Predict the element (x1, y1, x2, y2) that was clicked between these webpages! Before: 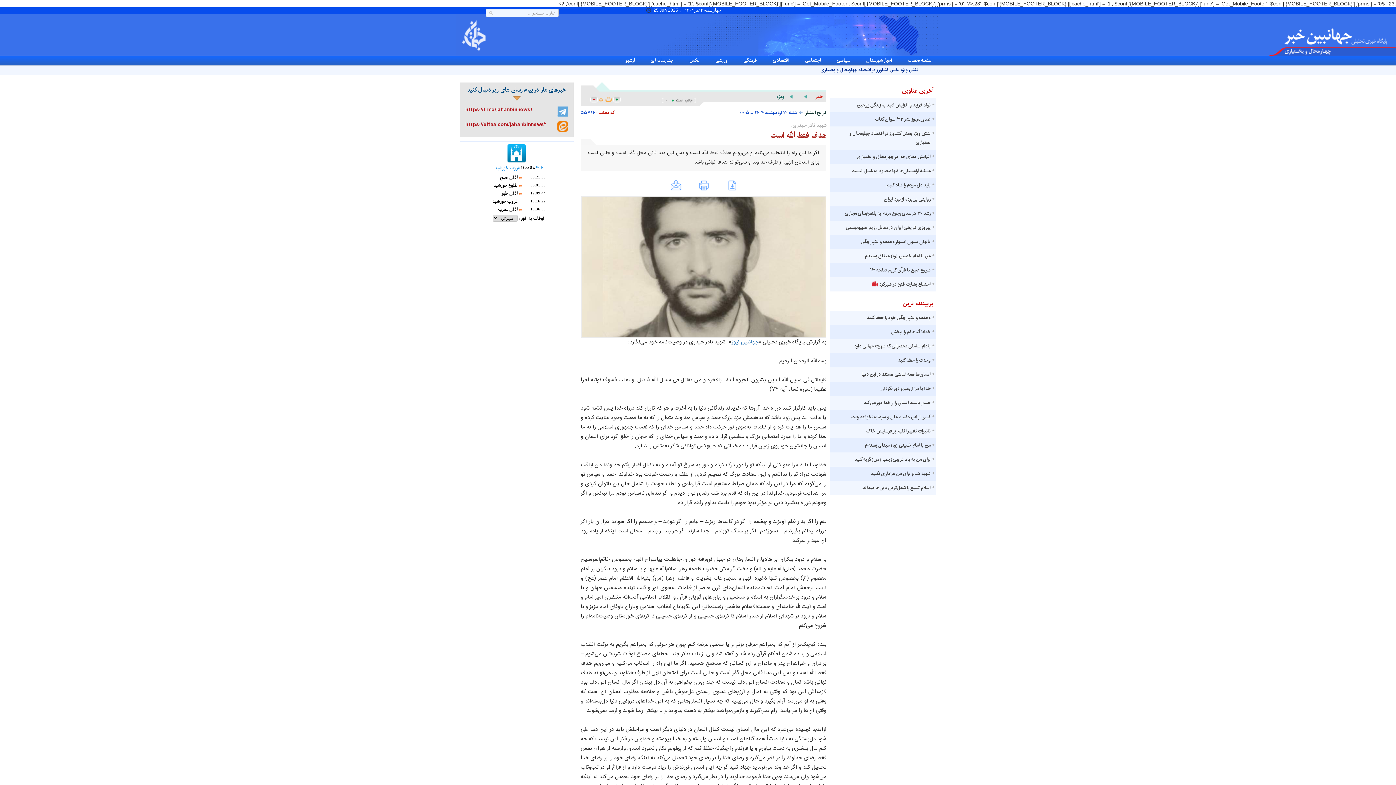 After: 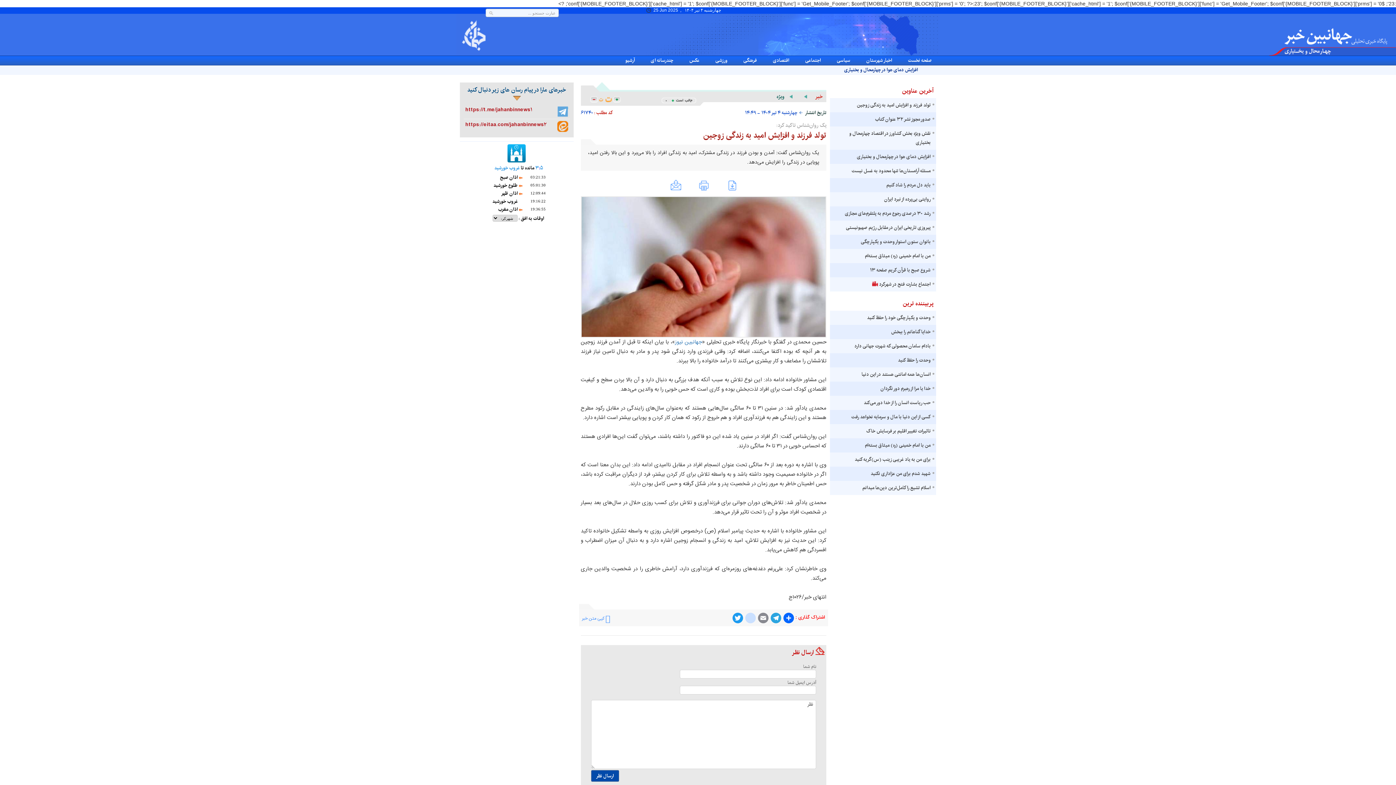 Action: label: تولد فرزند و افزایش امید به زندگی زوجین bbox: (826, 65, 936, 73)